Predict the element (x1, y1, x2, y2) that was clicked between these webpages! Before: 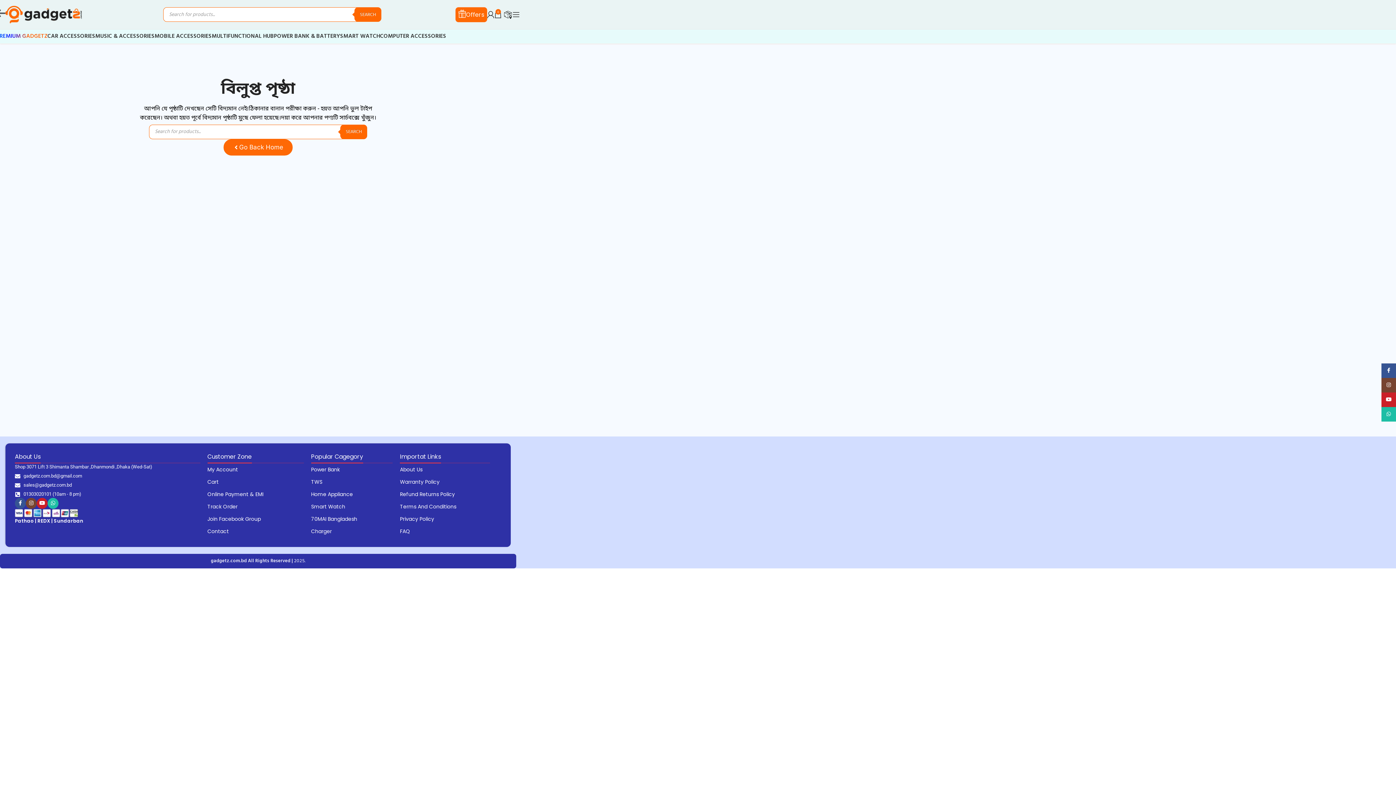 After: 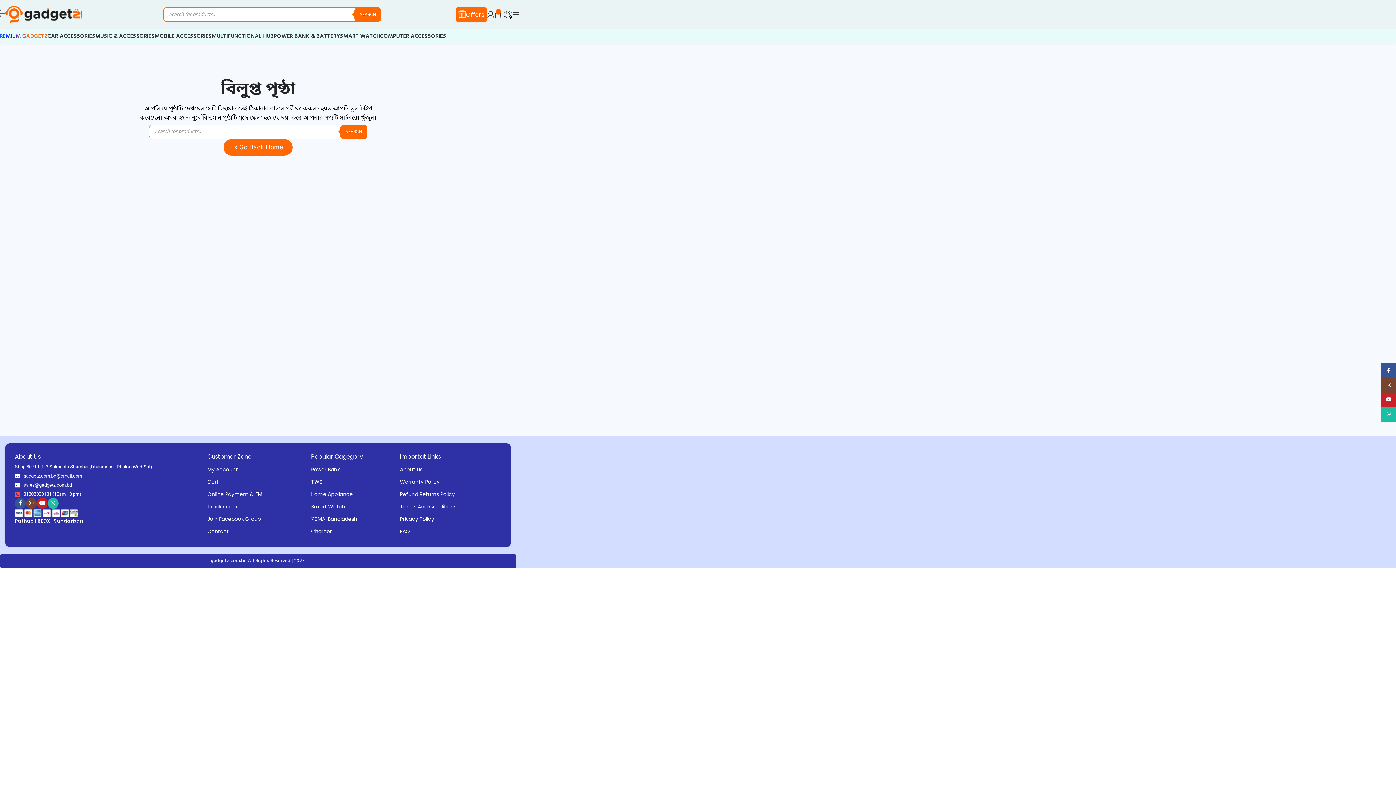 Action: label: 01303020101 (10am - 8 pm) bbox: (14, 490, 81, 498)